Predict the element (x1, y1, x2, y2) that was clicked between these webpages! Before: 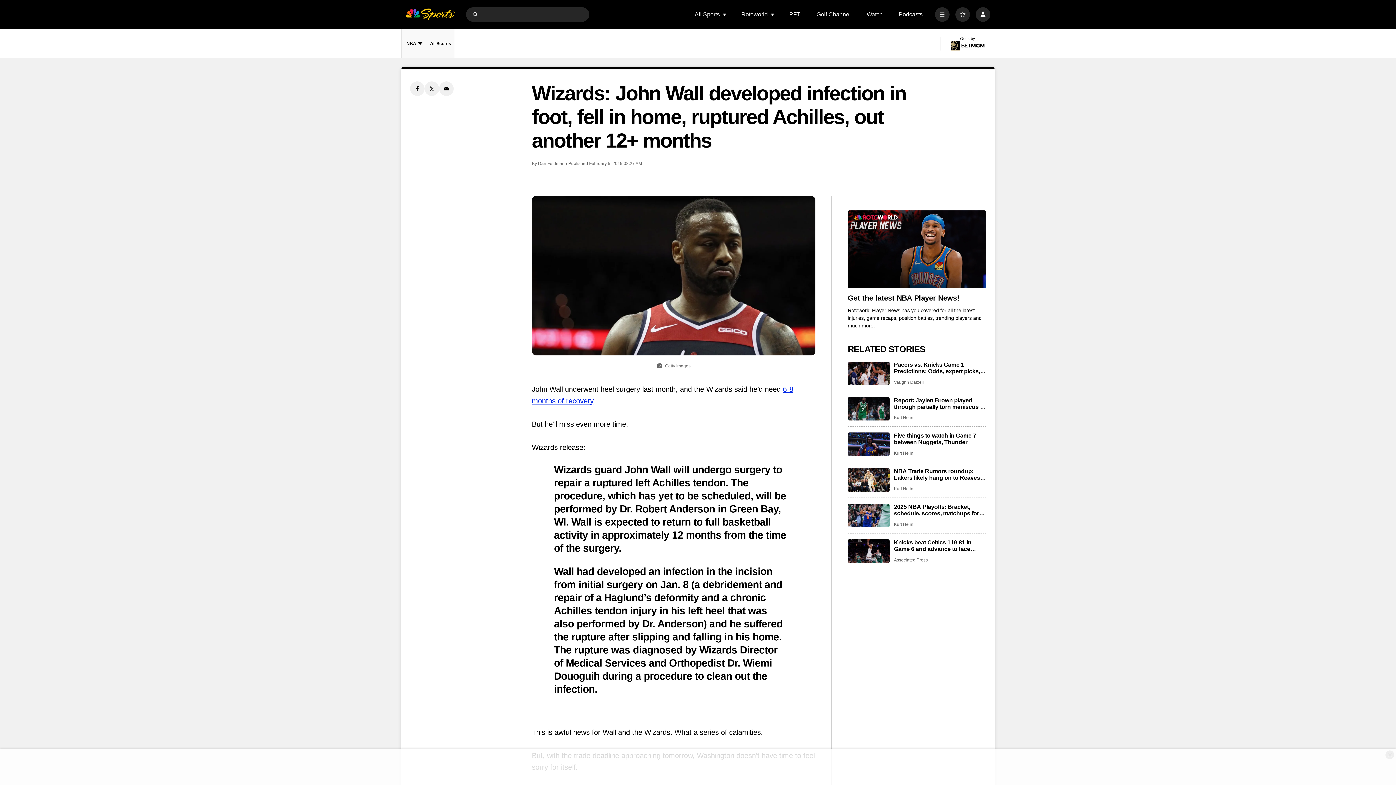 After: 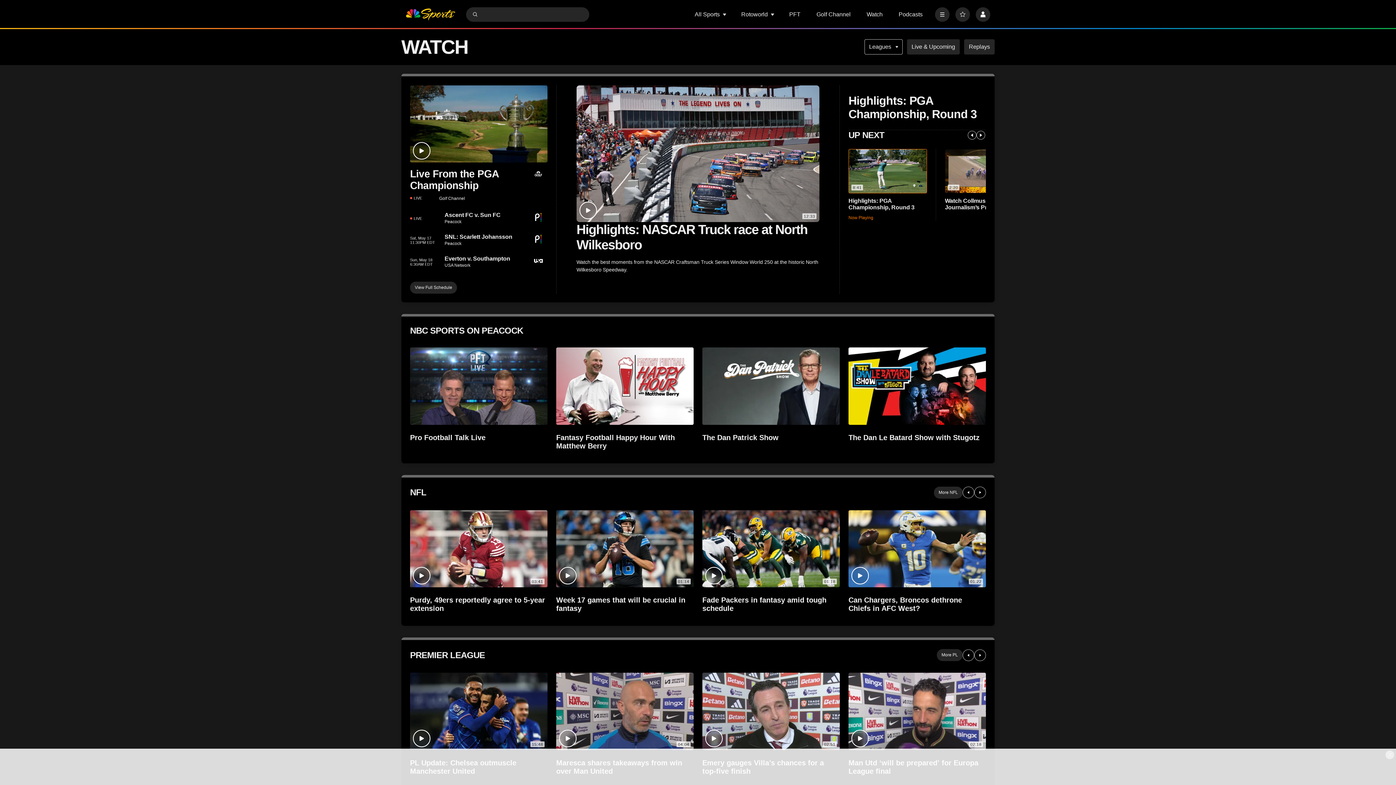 Action: bbox: (866, 11, 882, 17) label: Watch